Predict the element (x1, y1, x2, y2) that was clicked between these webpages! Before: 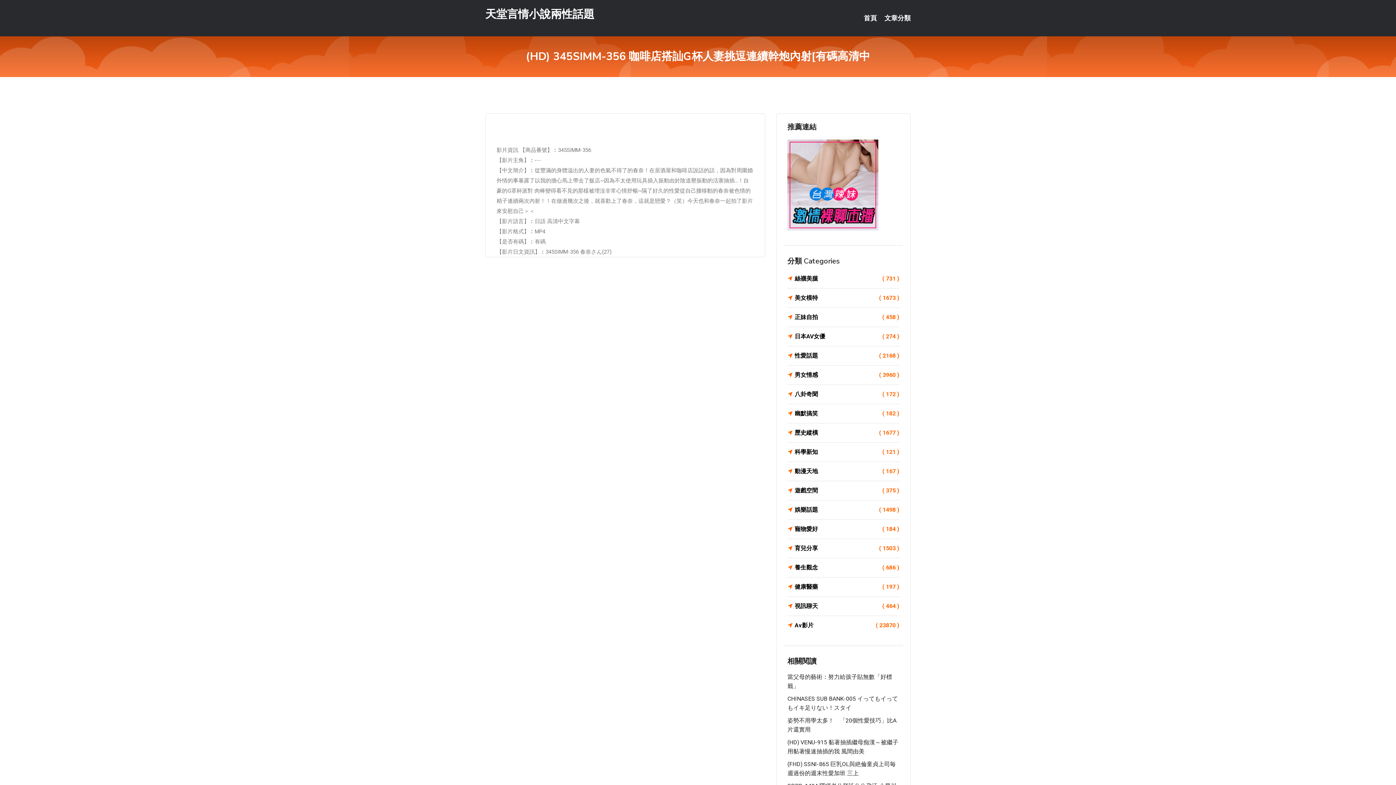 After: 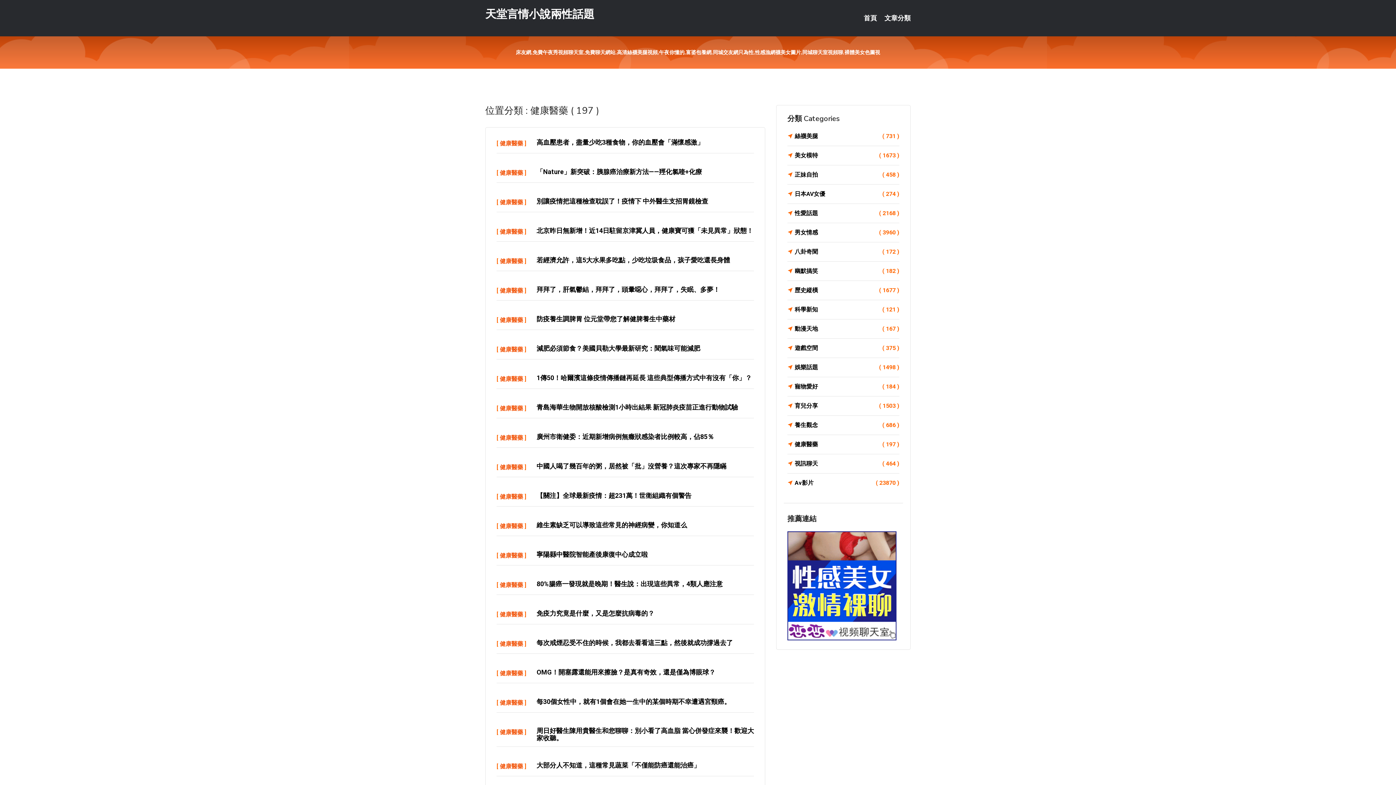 Action: bbox: (787, 582, 899, 592) label: 健康醫藥
( 197 )